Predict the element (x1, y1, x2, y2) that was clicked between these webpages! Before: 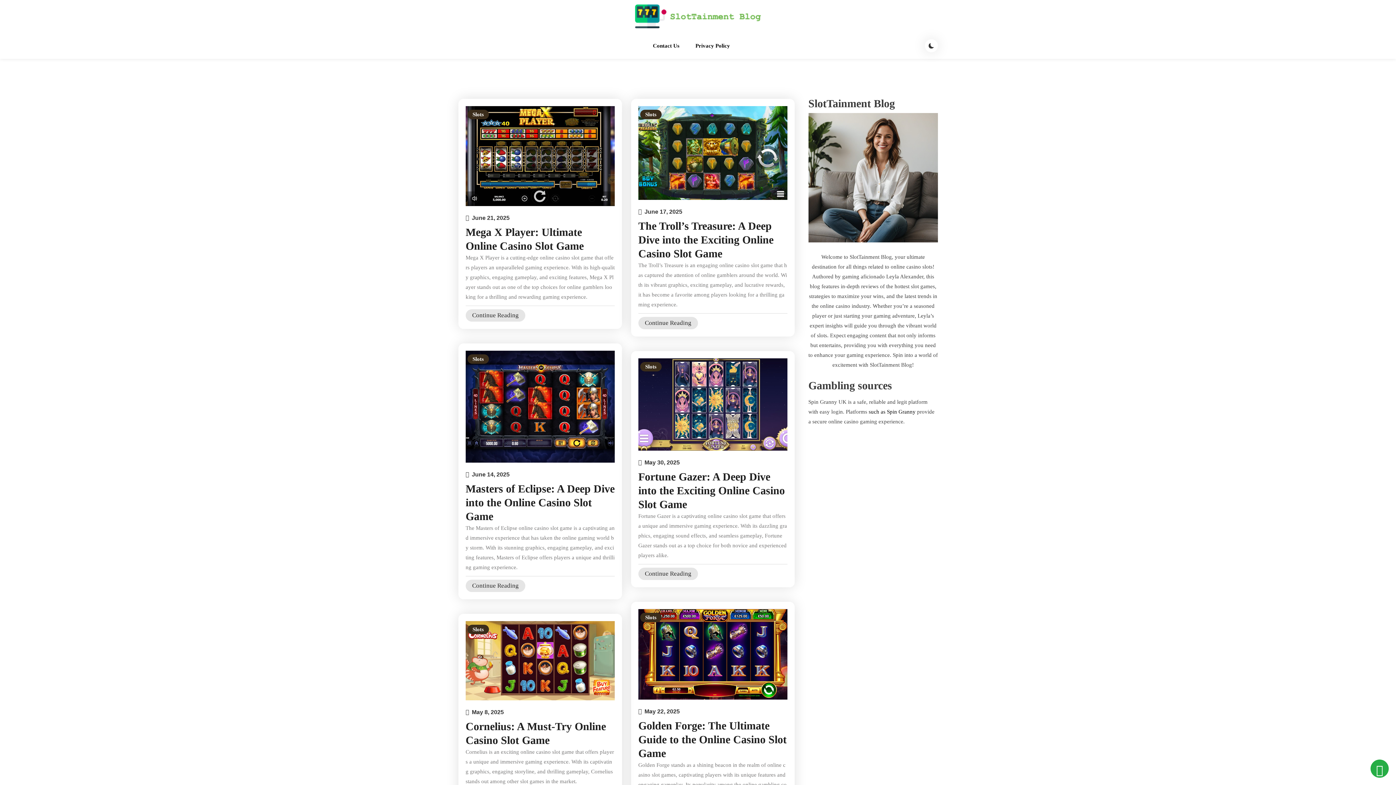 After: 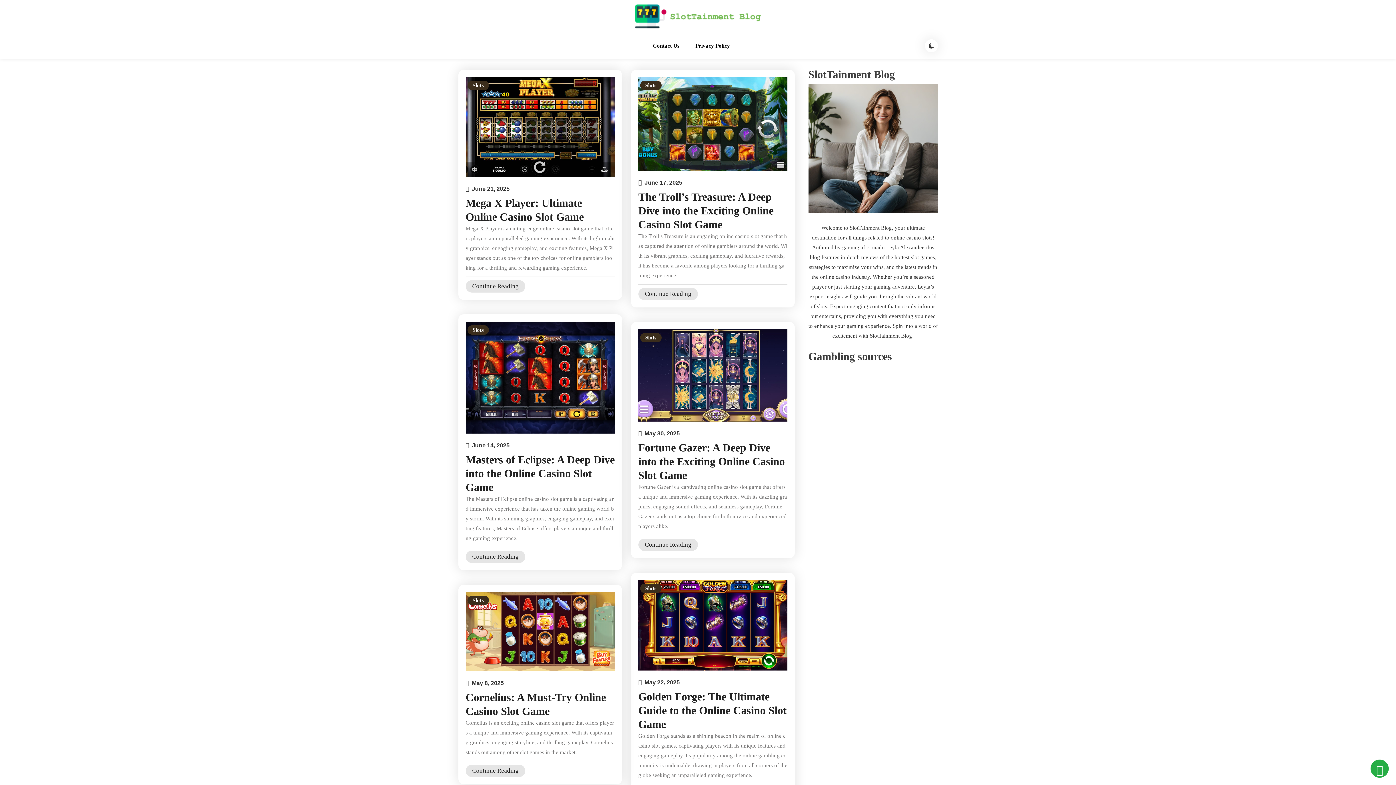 Action: label: Slots bbox: (467, 354, 489, 363)